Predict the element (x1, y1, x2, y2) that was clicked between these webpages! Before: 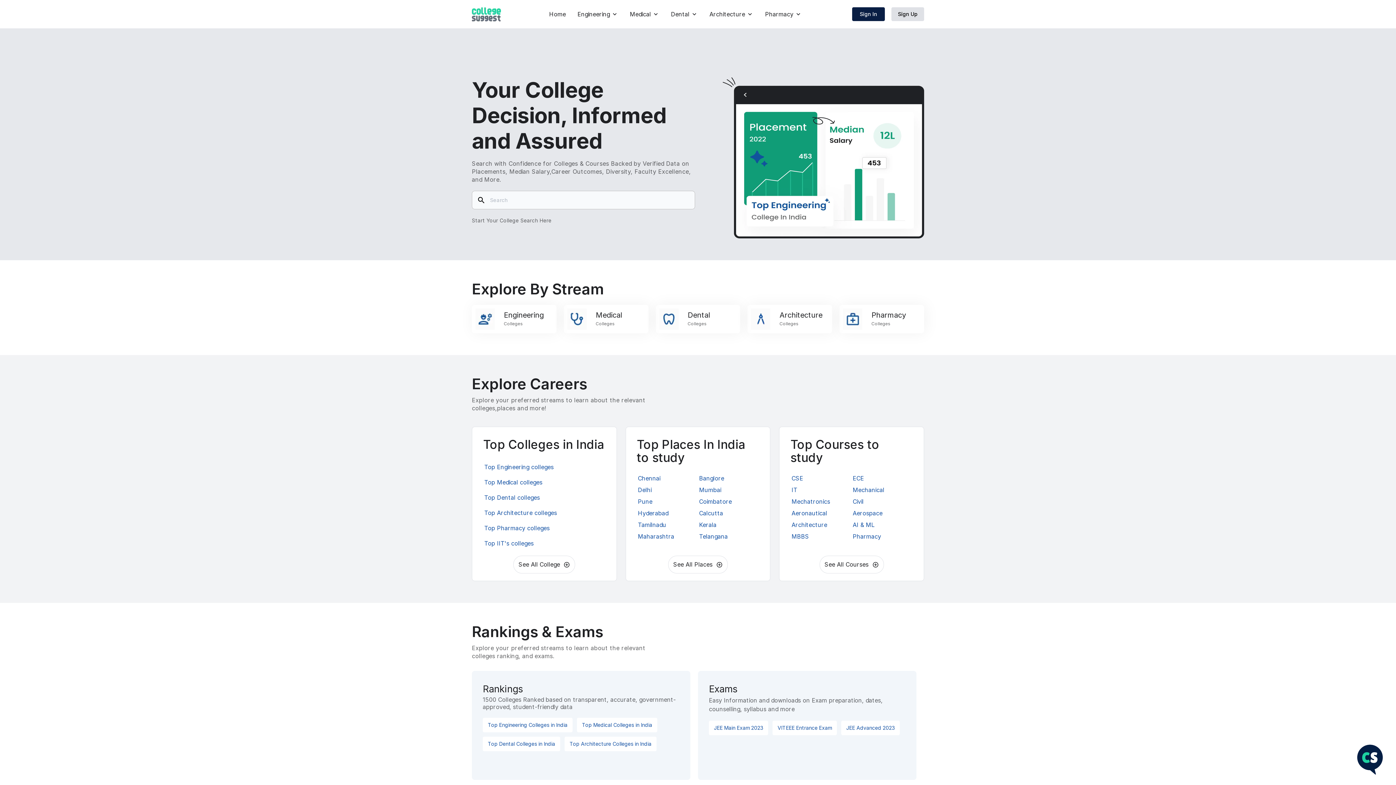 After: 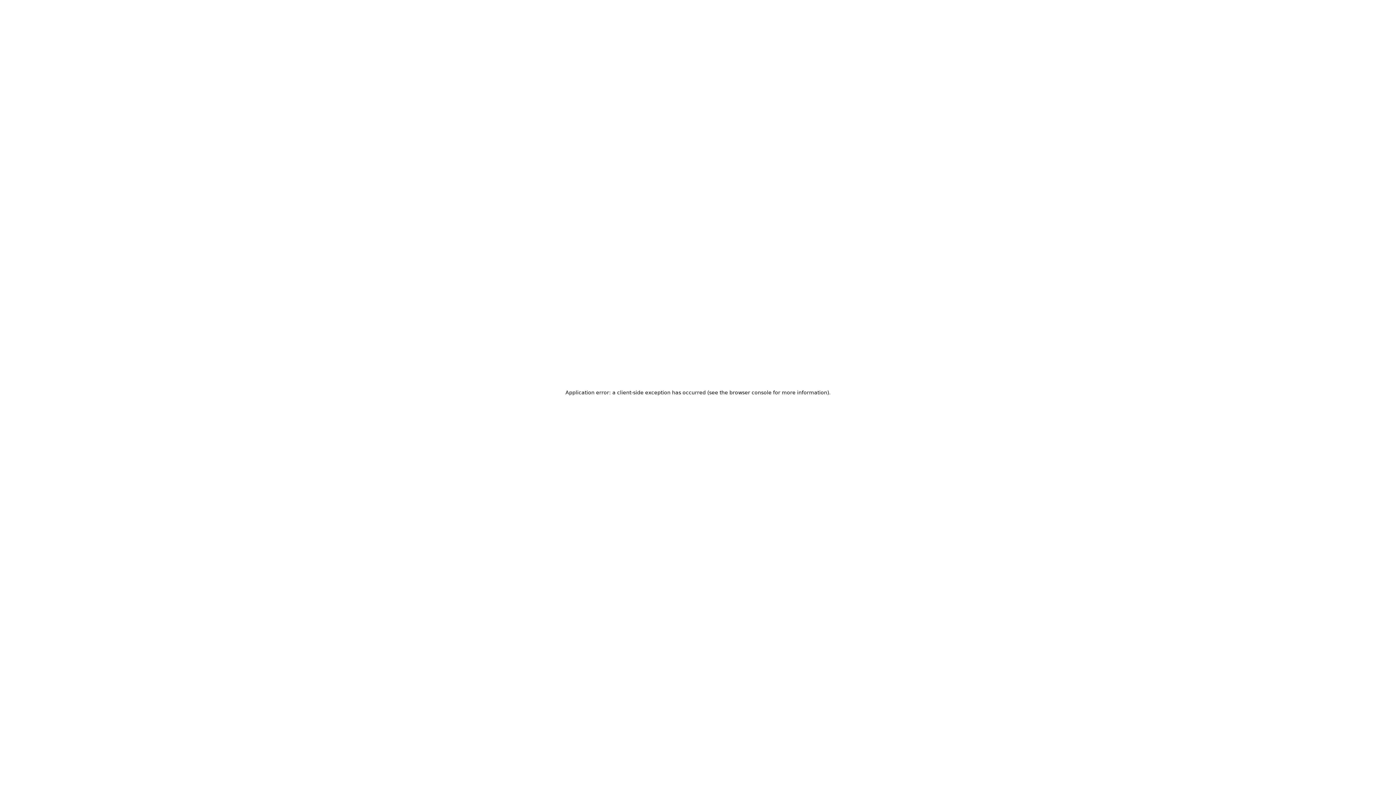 Action: bbox: (504, 310, 544, 319) label: Engineering